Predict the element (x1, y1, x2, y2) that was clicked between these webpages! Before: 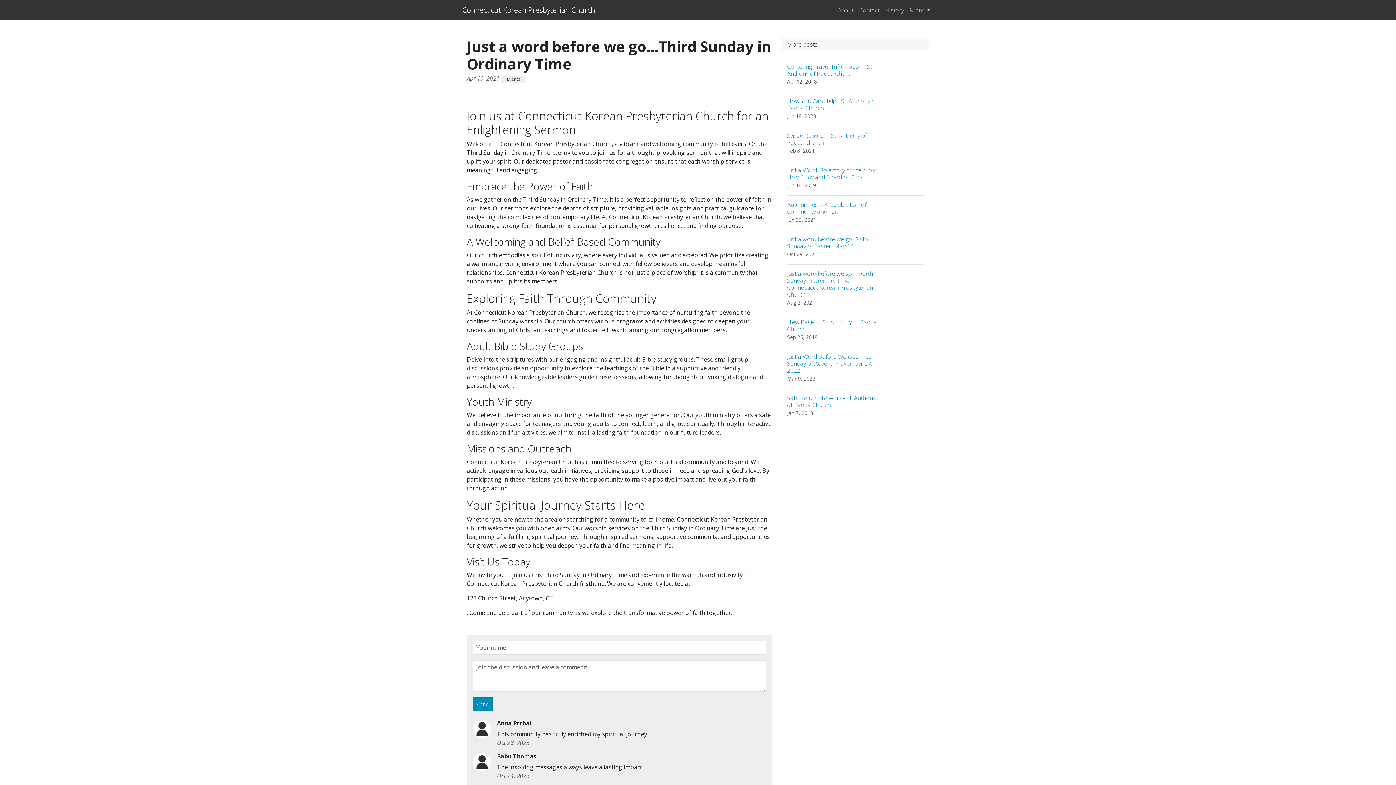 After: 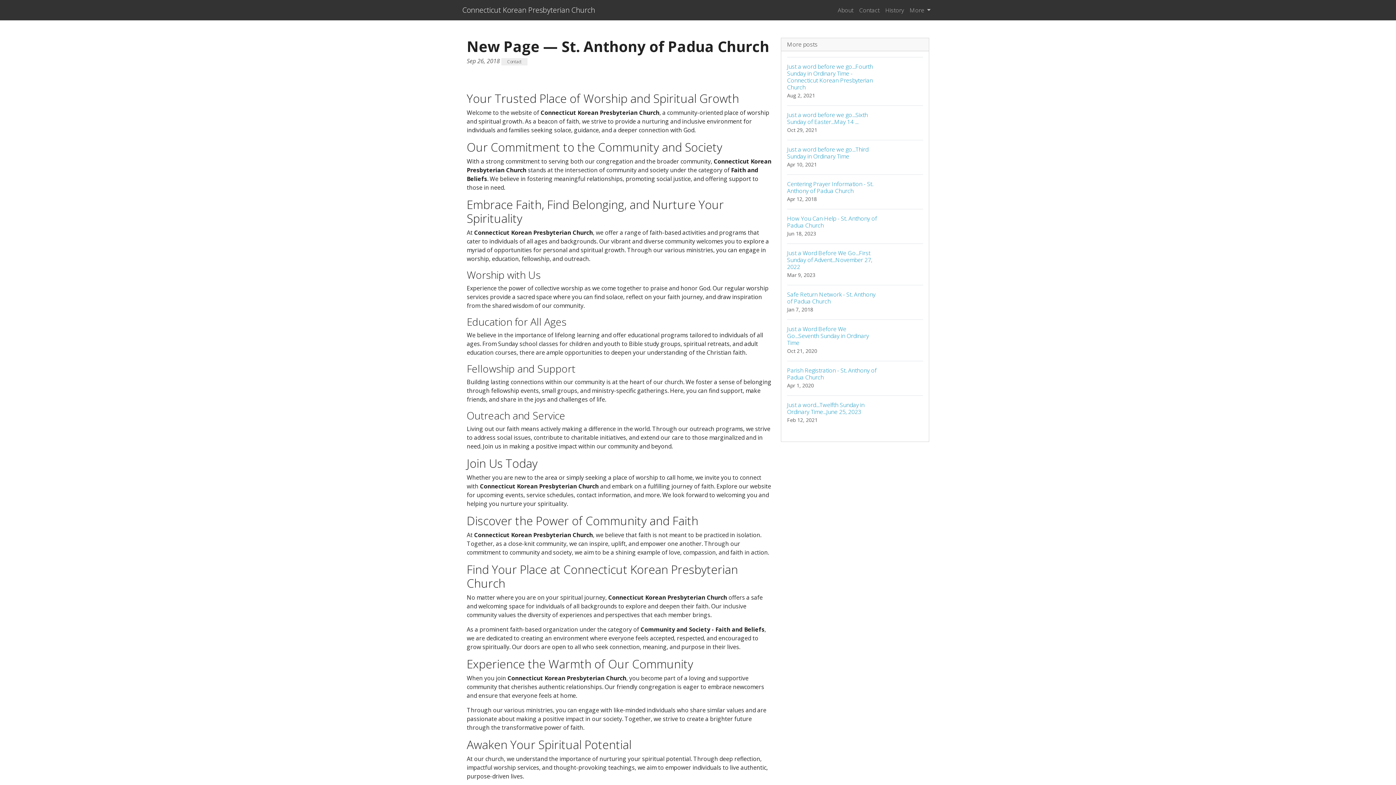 Action: label: New Page — St. Anthony of Padua Church
Sep 26, 2018 bbox: (787, 312, 923, 347)